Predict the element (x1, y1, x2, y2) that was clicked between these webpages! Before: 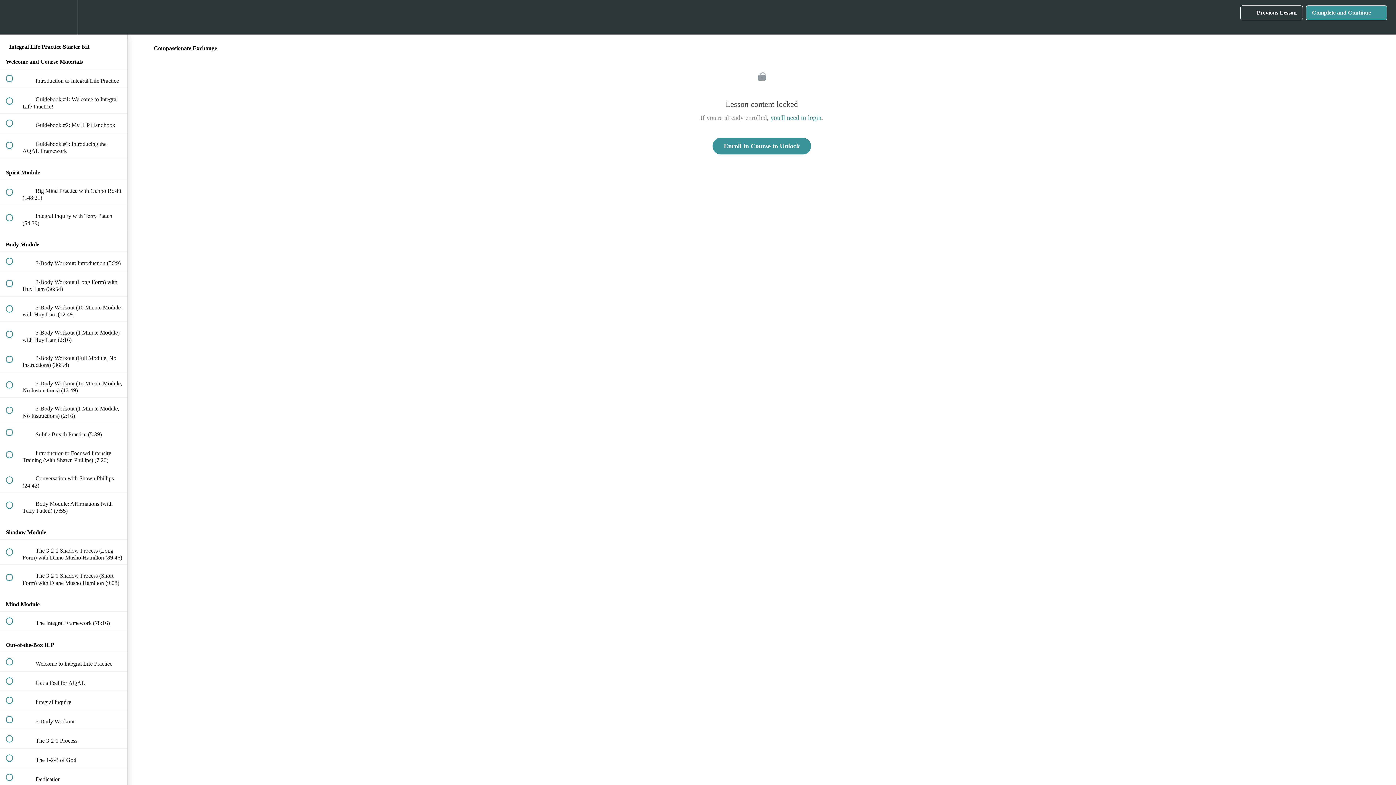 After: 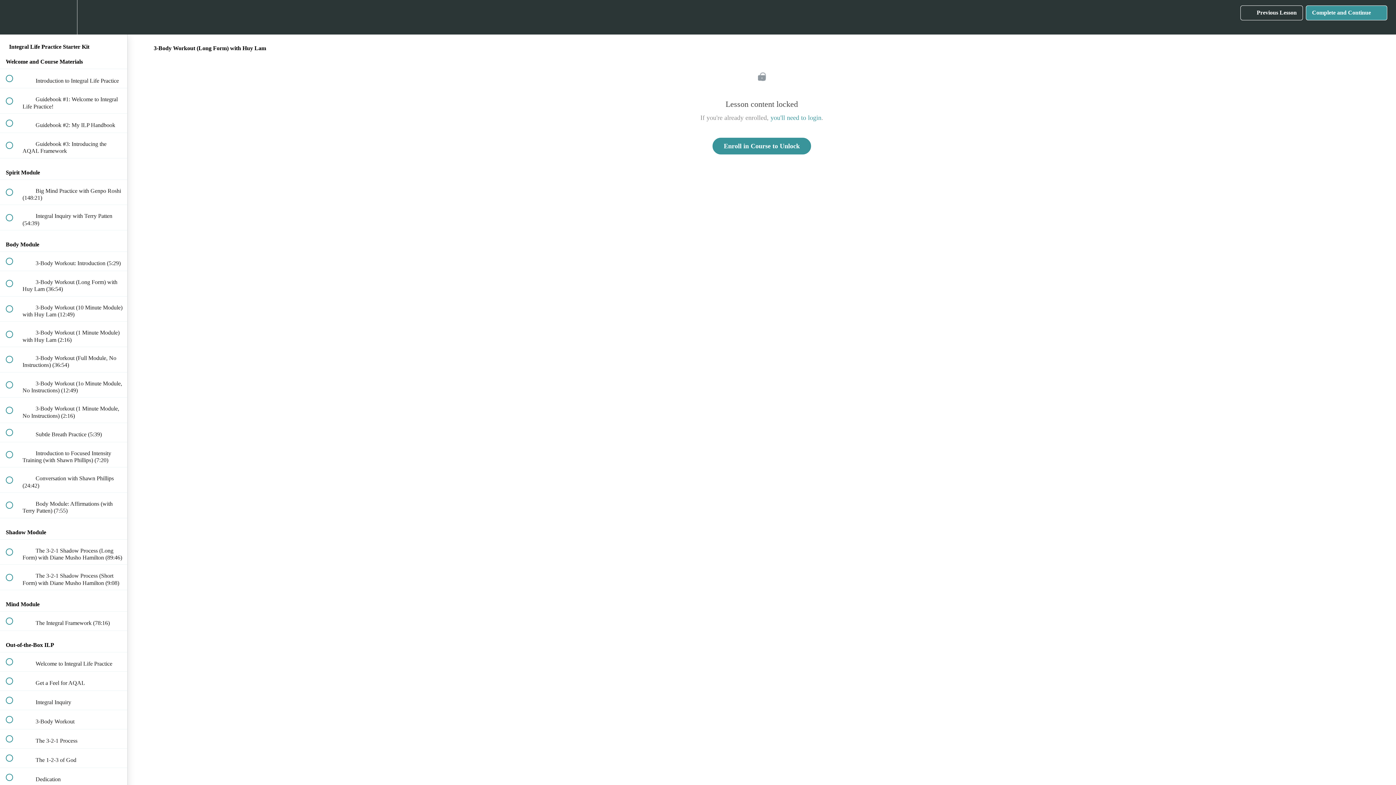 Action: label:  
 3-Body Workout (Long Form) with Huy Lam (36:54) bbox: (0, 271, 127, 296)